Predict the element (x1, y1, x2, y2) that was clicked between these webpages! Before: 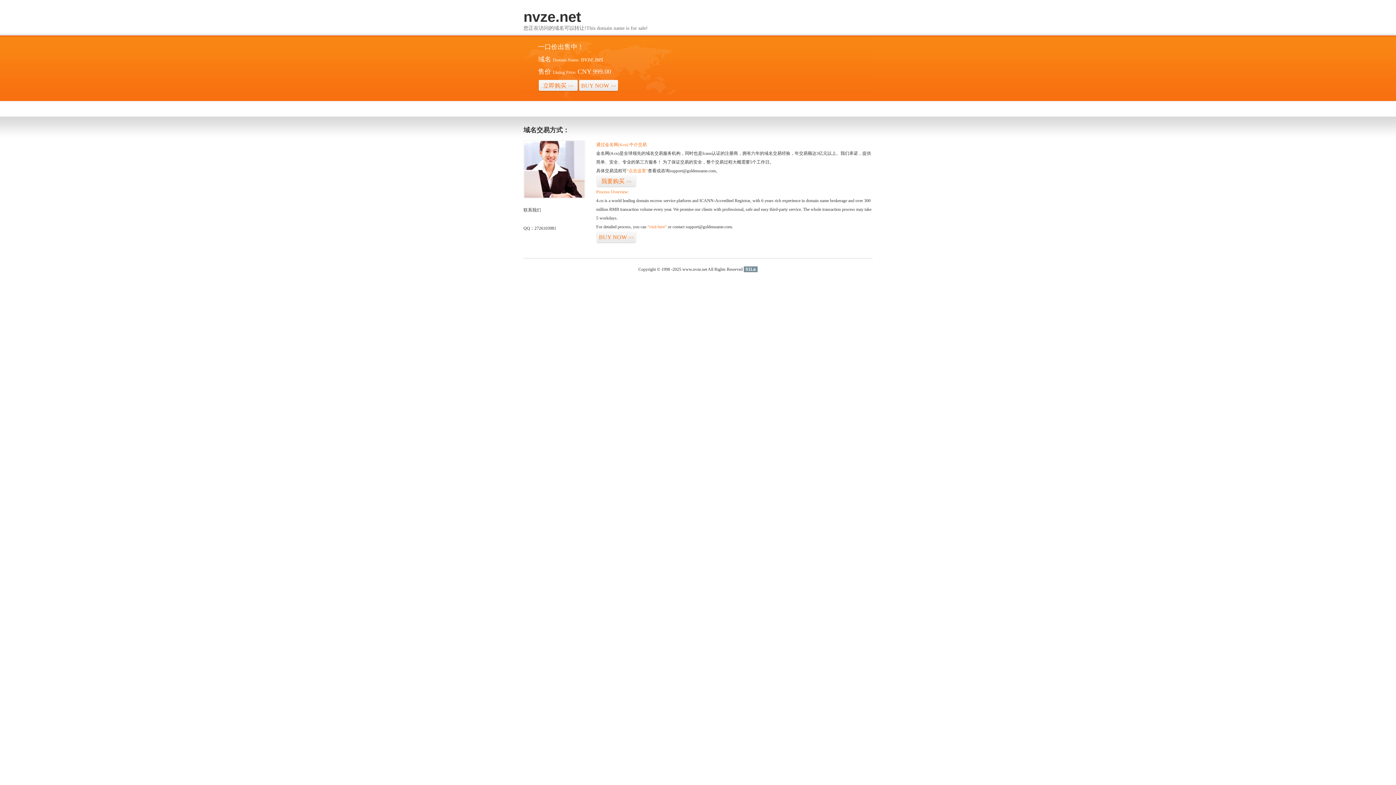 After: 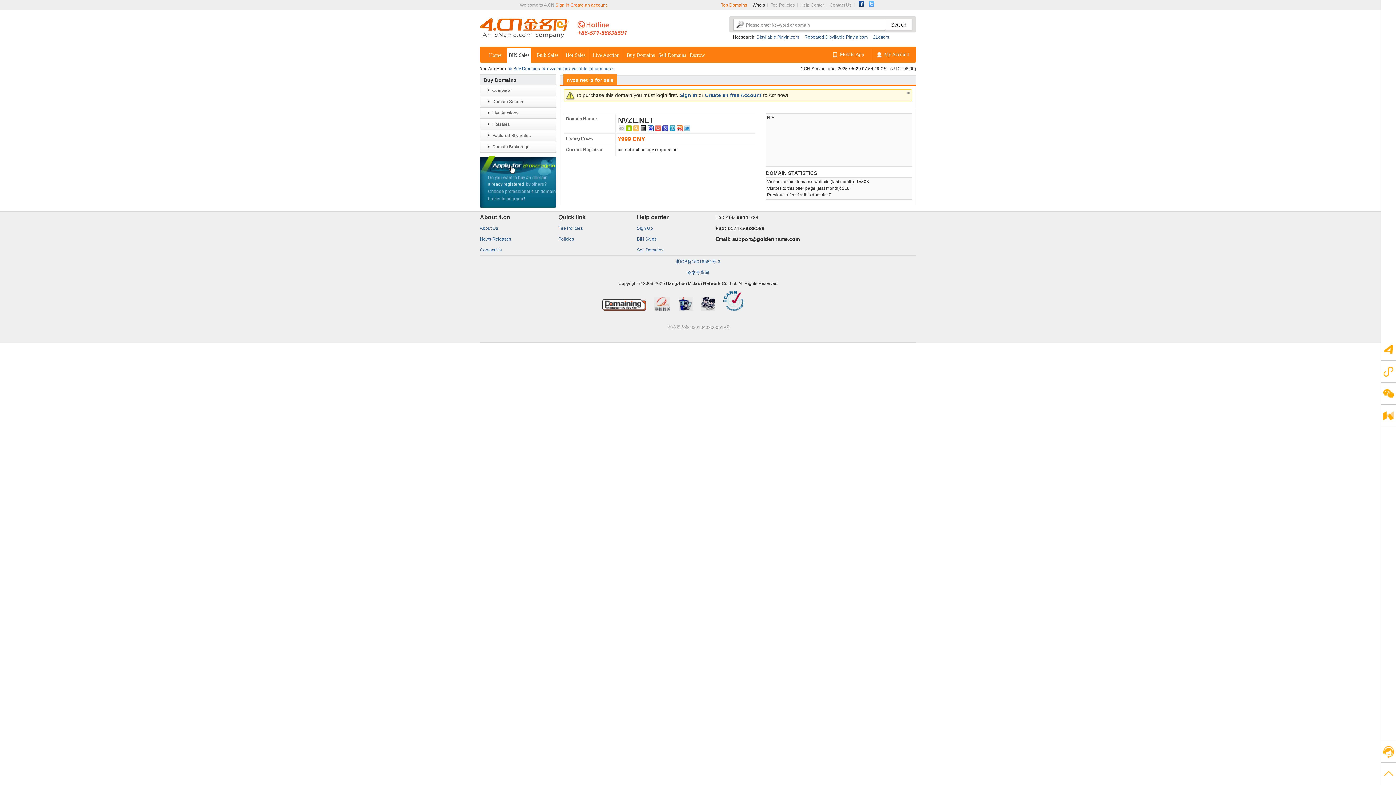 Action: label: “点击这里” bbox: (626, 168, 648, 173)